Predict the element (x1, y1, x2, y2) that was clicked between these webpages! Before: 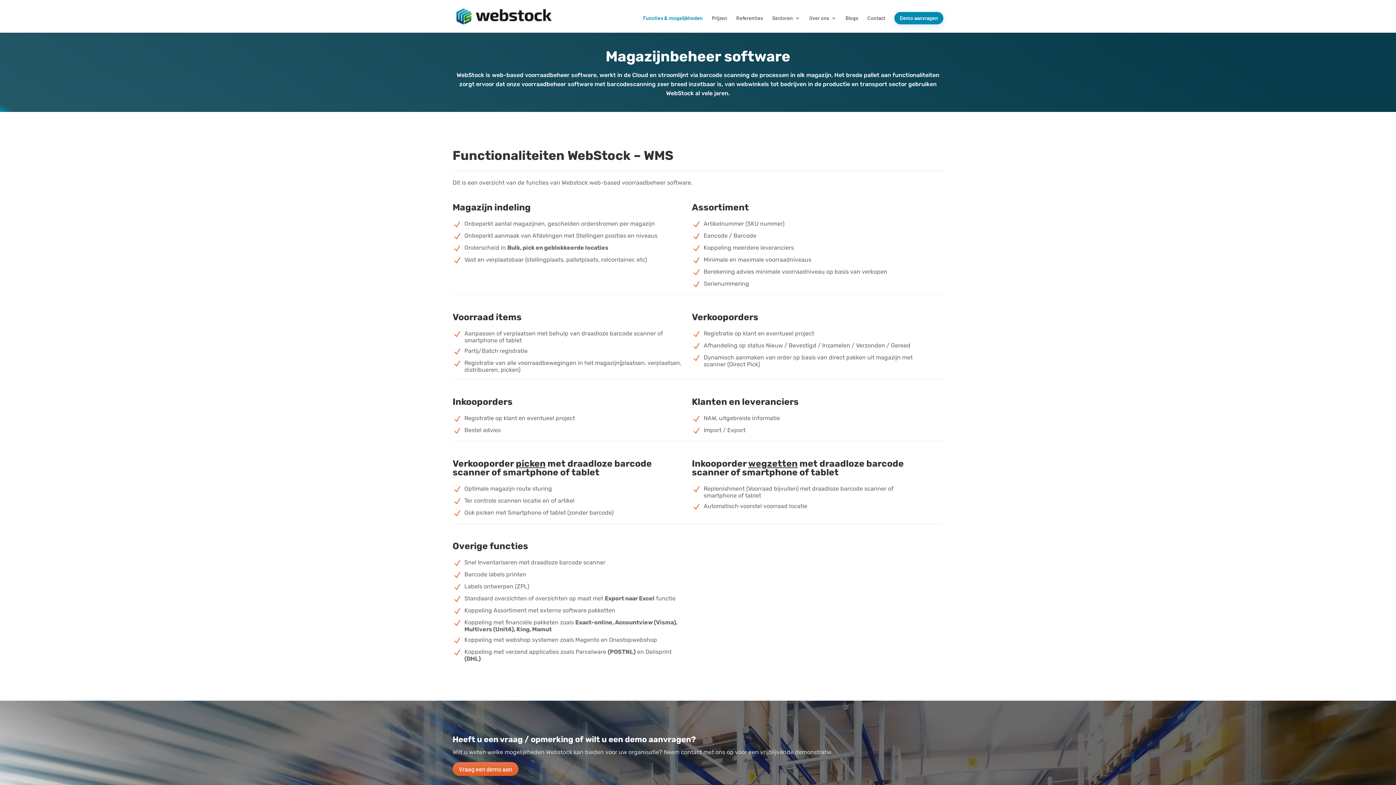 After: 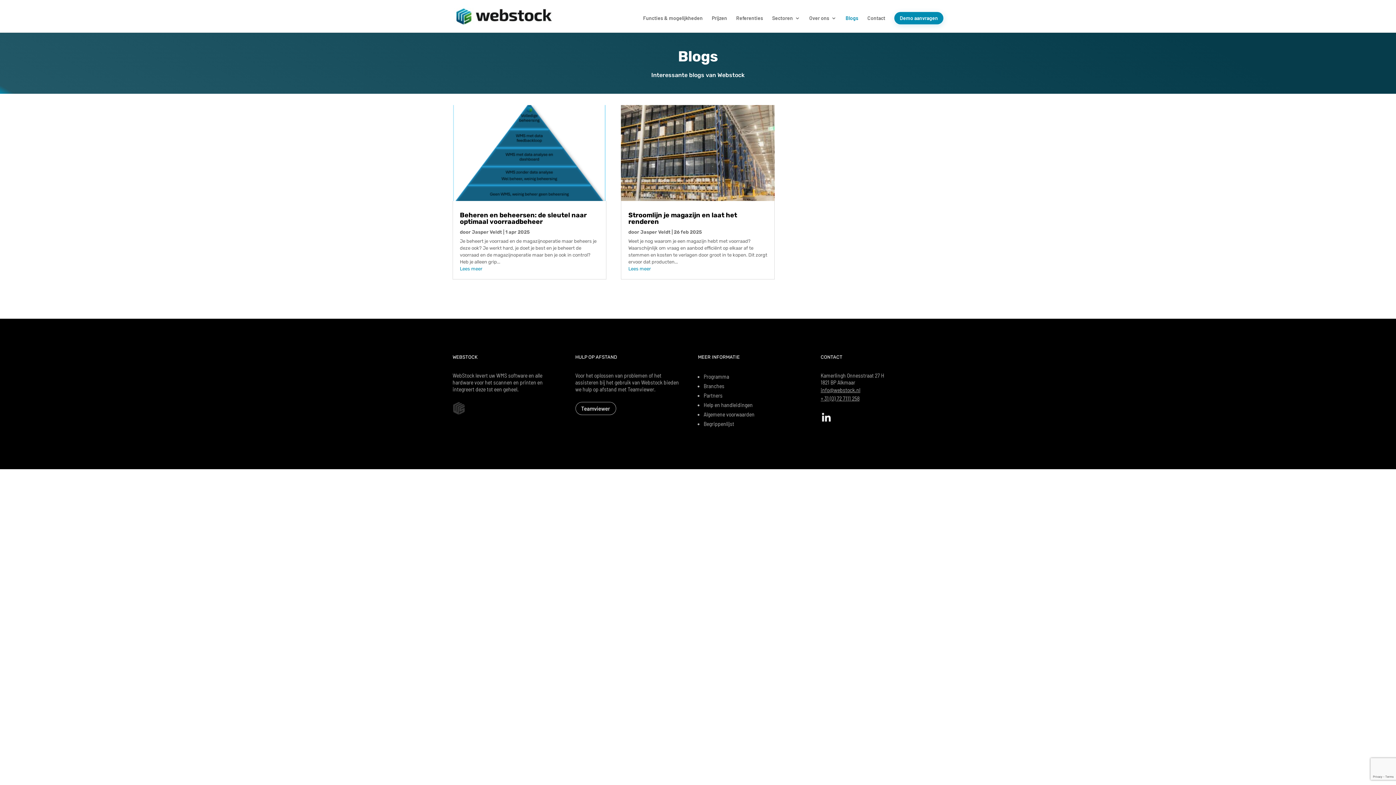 Action: label: Blogs bbox: (845, 15, 858, 32)